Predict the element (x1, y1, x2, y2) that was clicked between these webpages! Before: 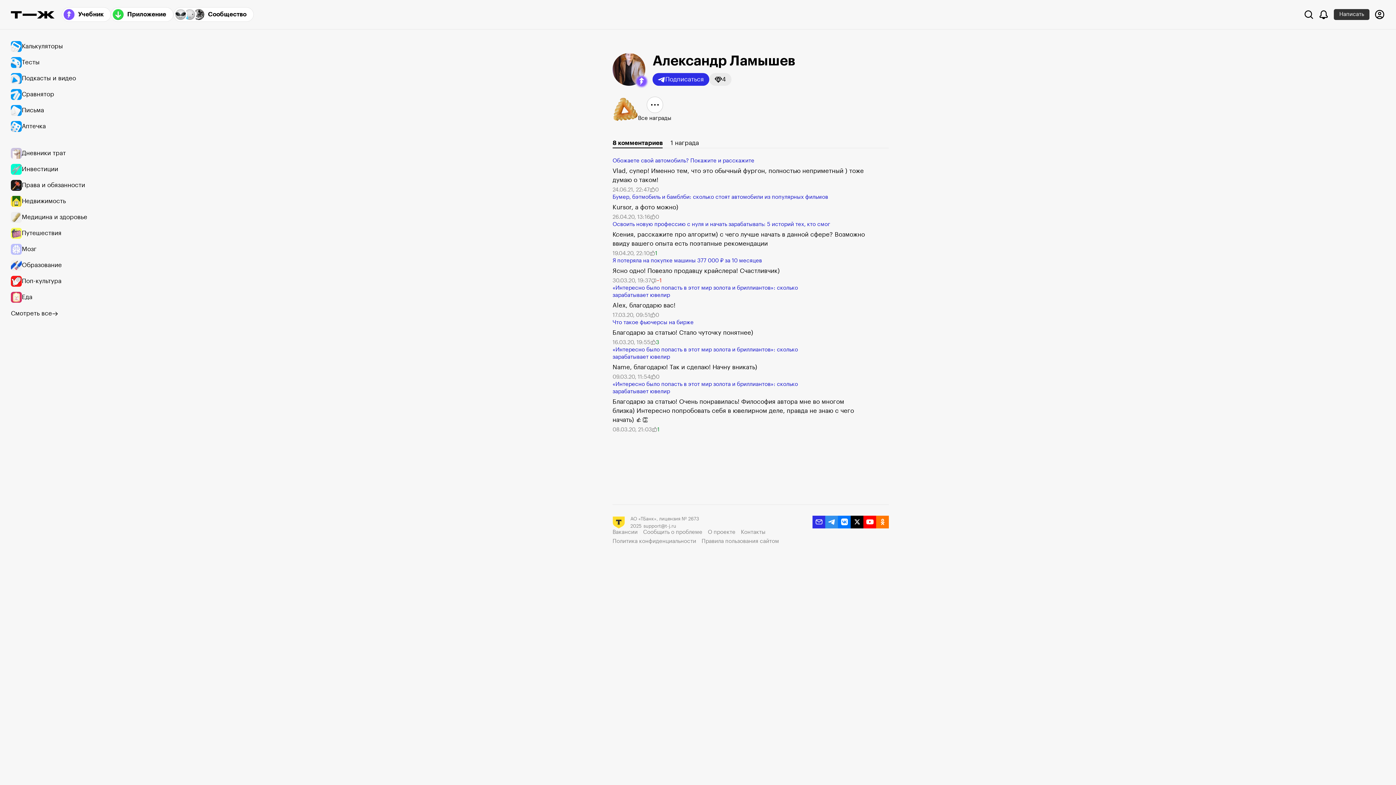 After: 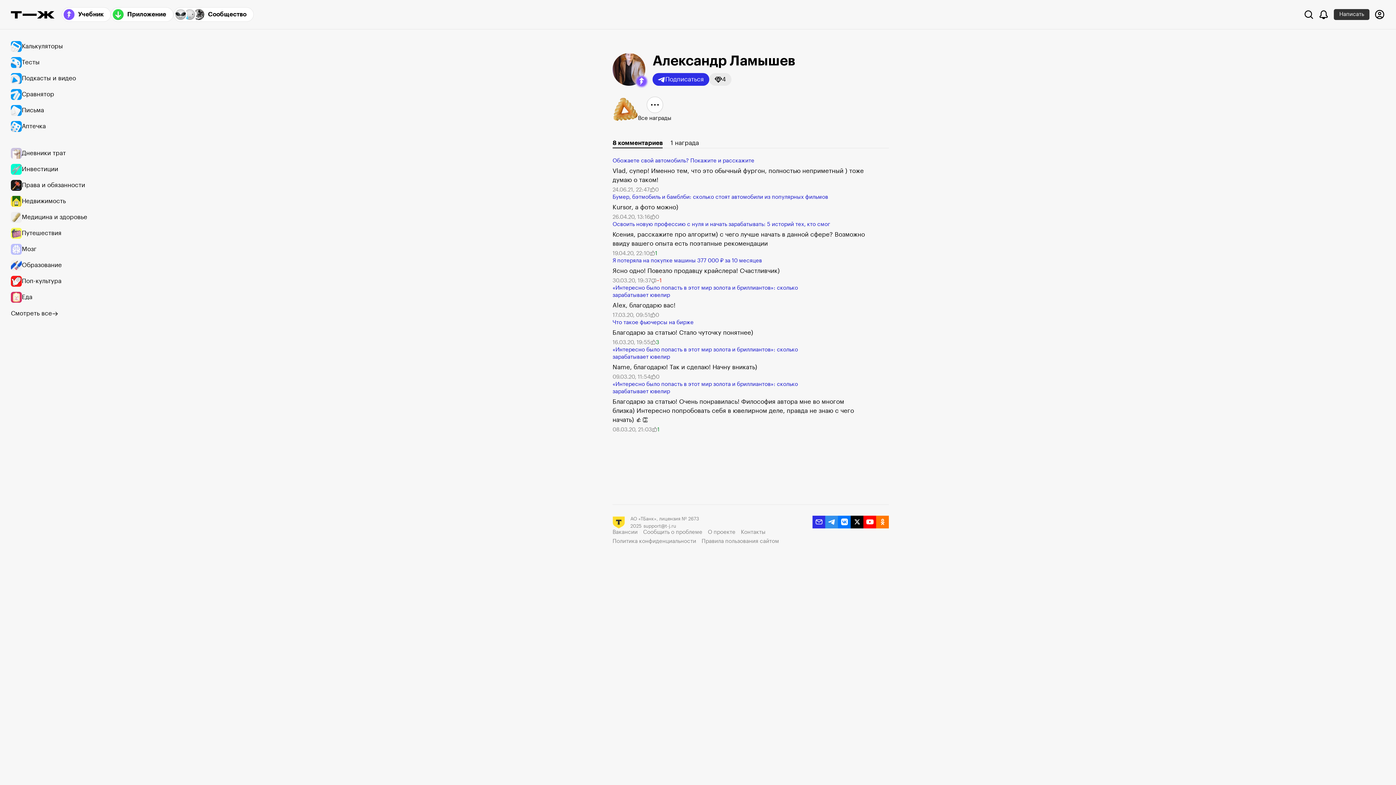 Action: bbox: (612, 230, 881, 248) label: Ксения, расскажите про алгоритм) с чего лучше начать в данной сфере? Возможно ввиду вашего опыта есть поэтапные рекомендации